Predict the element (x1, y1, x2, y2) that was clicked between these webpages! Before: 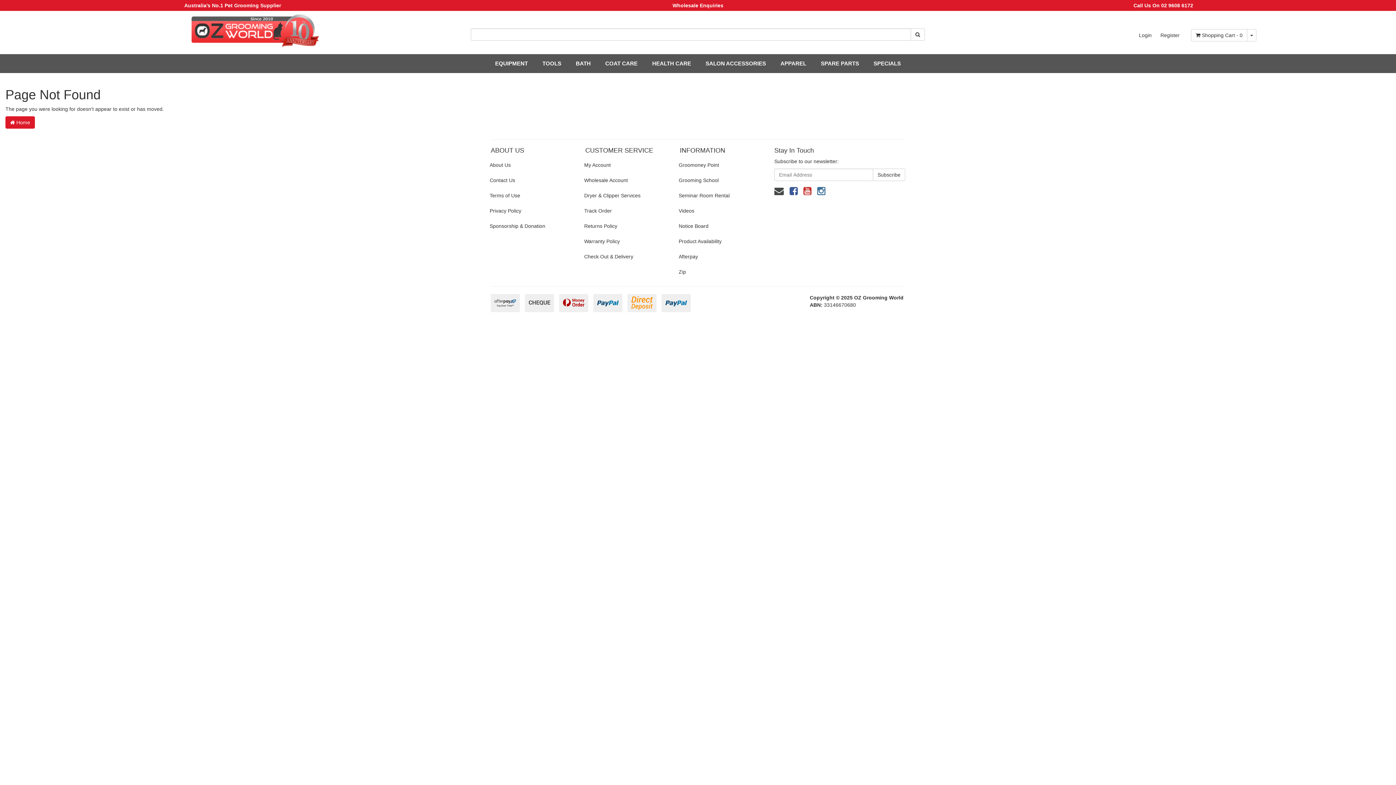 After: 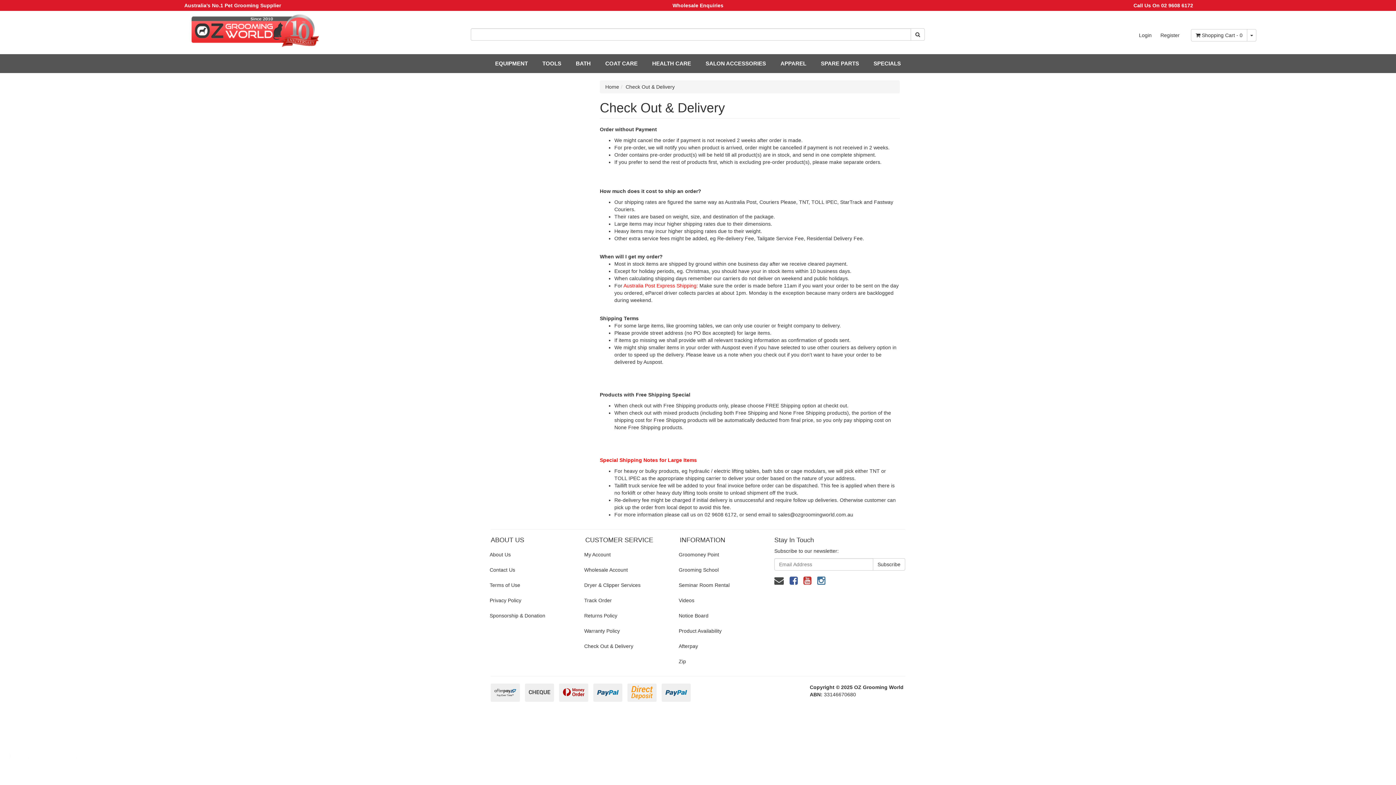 Action: bbox: (579, 249, 669, 264) label: Check Out & Delivery